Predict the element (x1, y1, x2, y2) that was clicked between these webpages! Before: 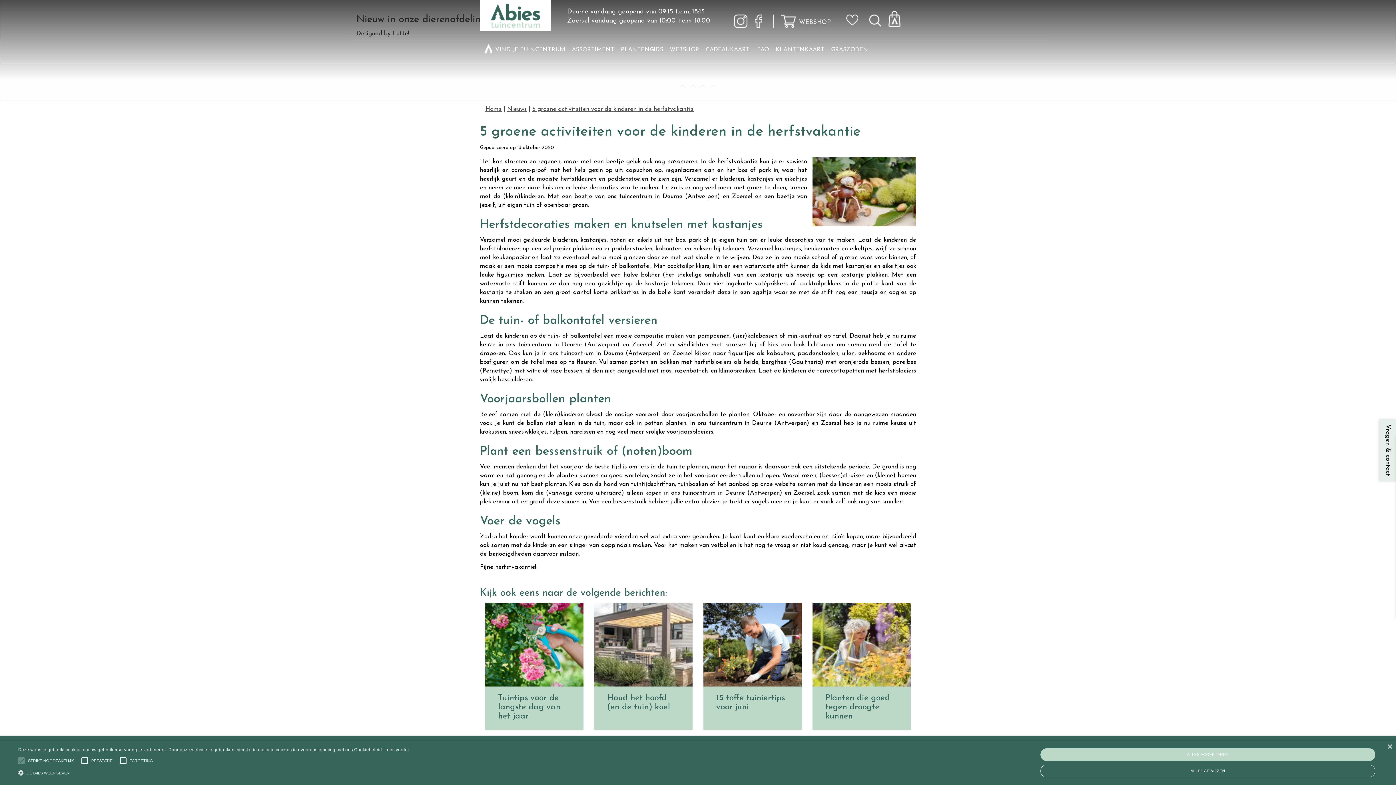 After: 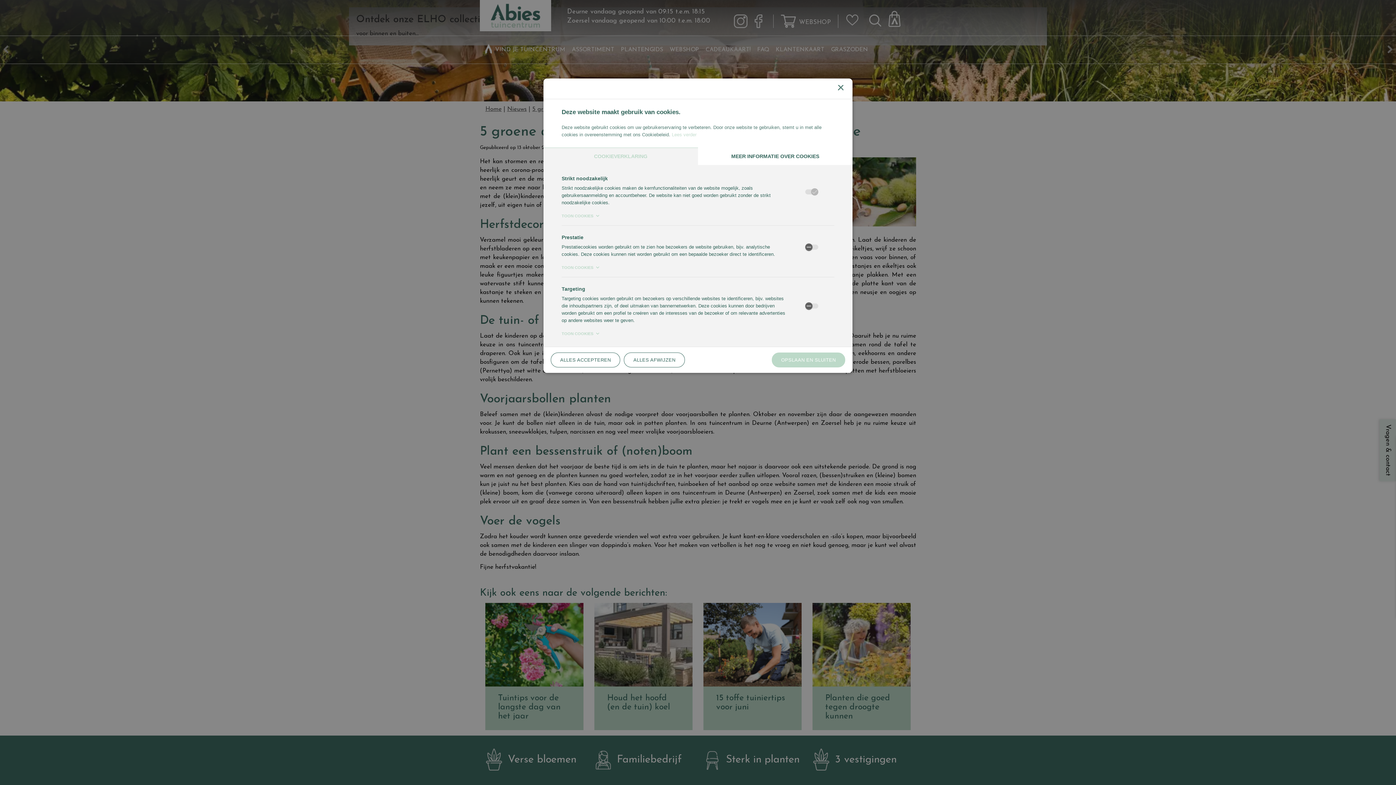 Action: bbox: (18, 769, 409, 776) label:  DETAILS WEERGEVEN